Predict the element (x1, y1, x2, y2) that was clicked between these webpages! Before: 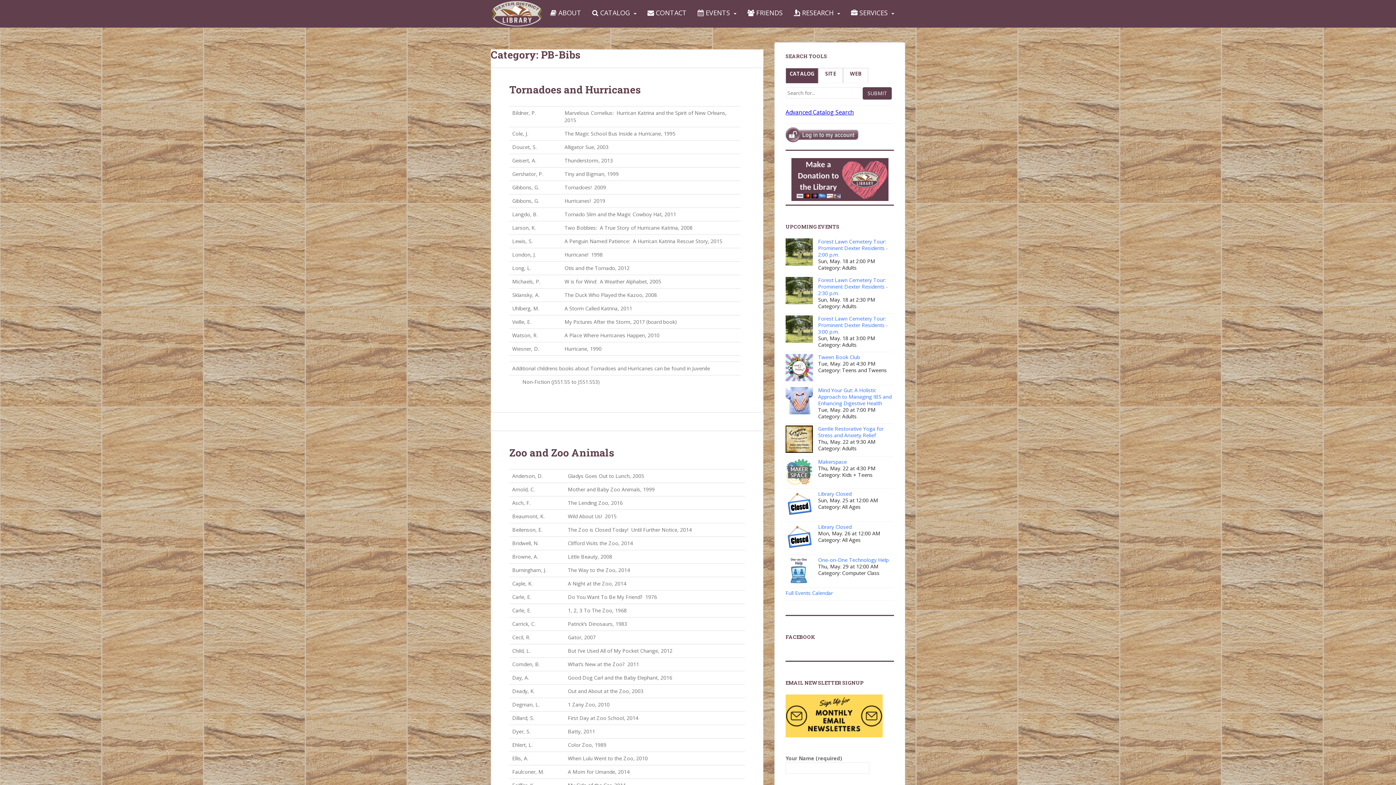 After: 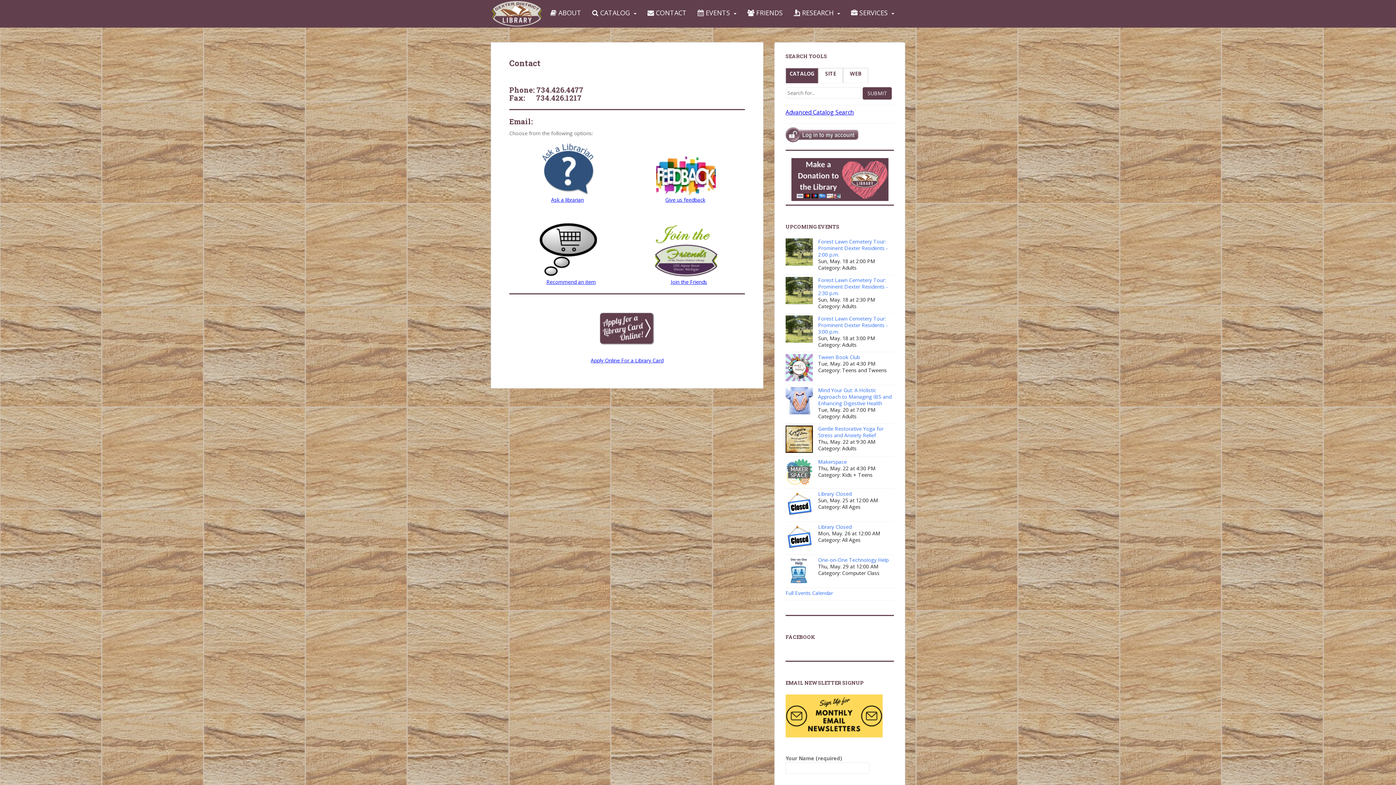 Action: bbox: (647, 5, 686, 20) label:  CONTACT